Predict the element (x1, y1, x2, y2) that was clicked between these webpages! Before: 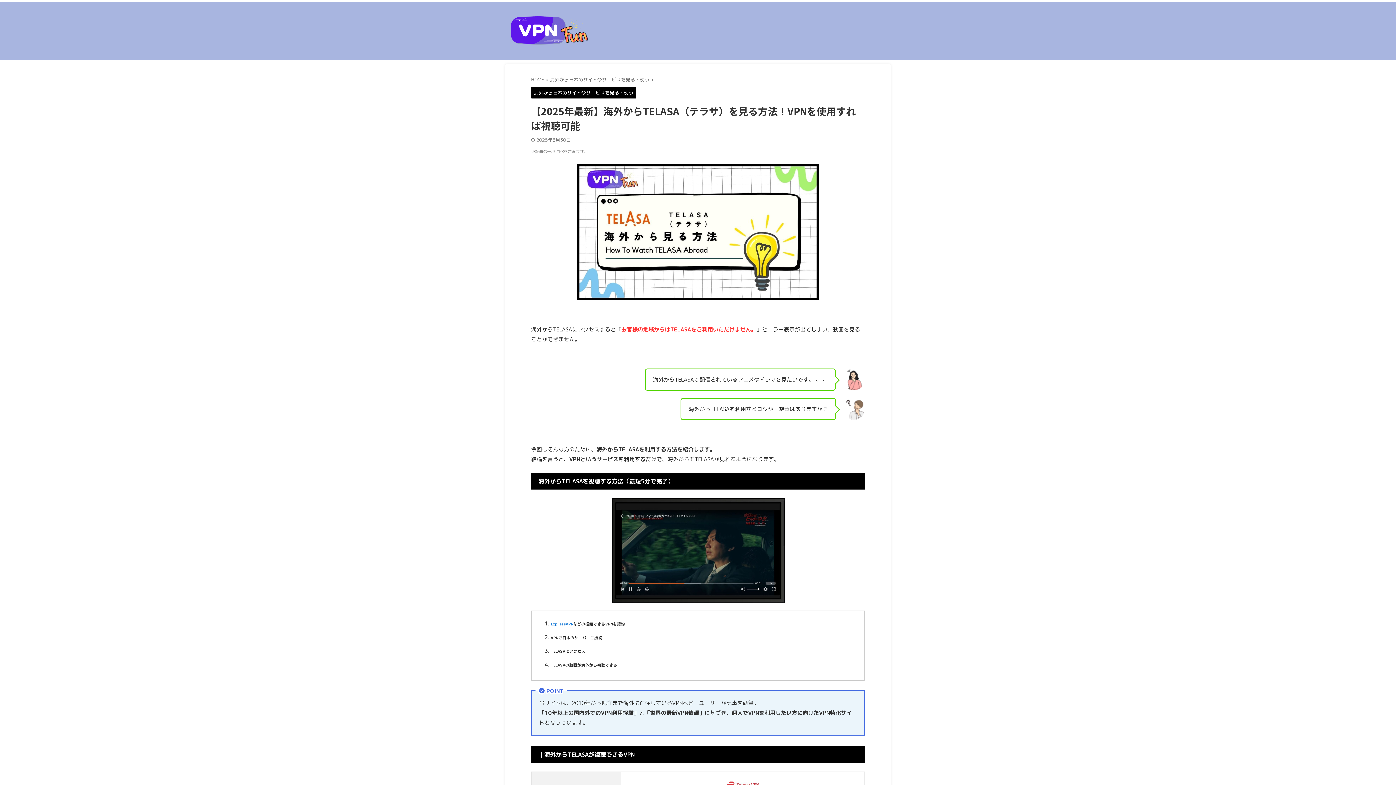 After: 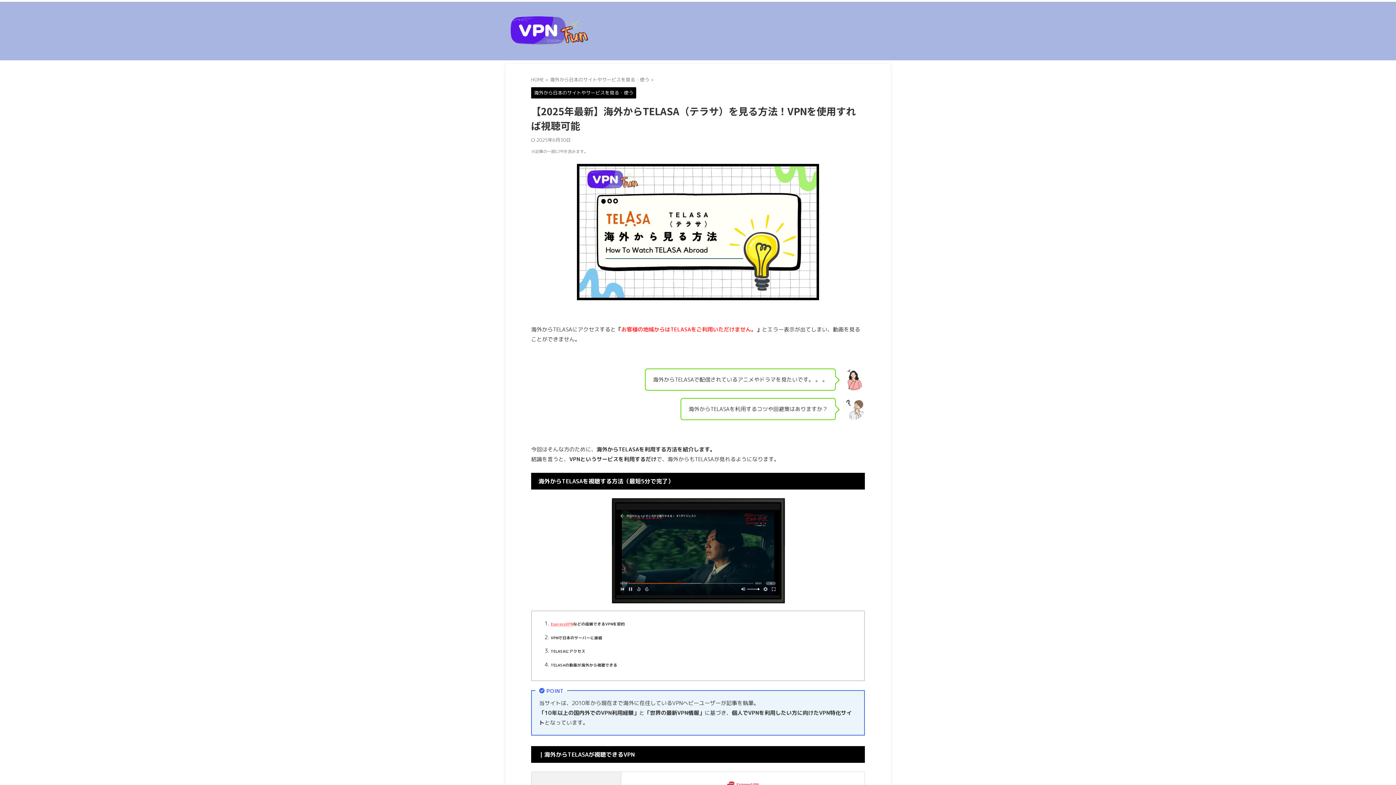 Action: bbox: (550, 621, 573, 627) label: ExpressVPN